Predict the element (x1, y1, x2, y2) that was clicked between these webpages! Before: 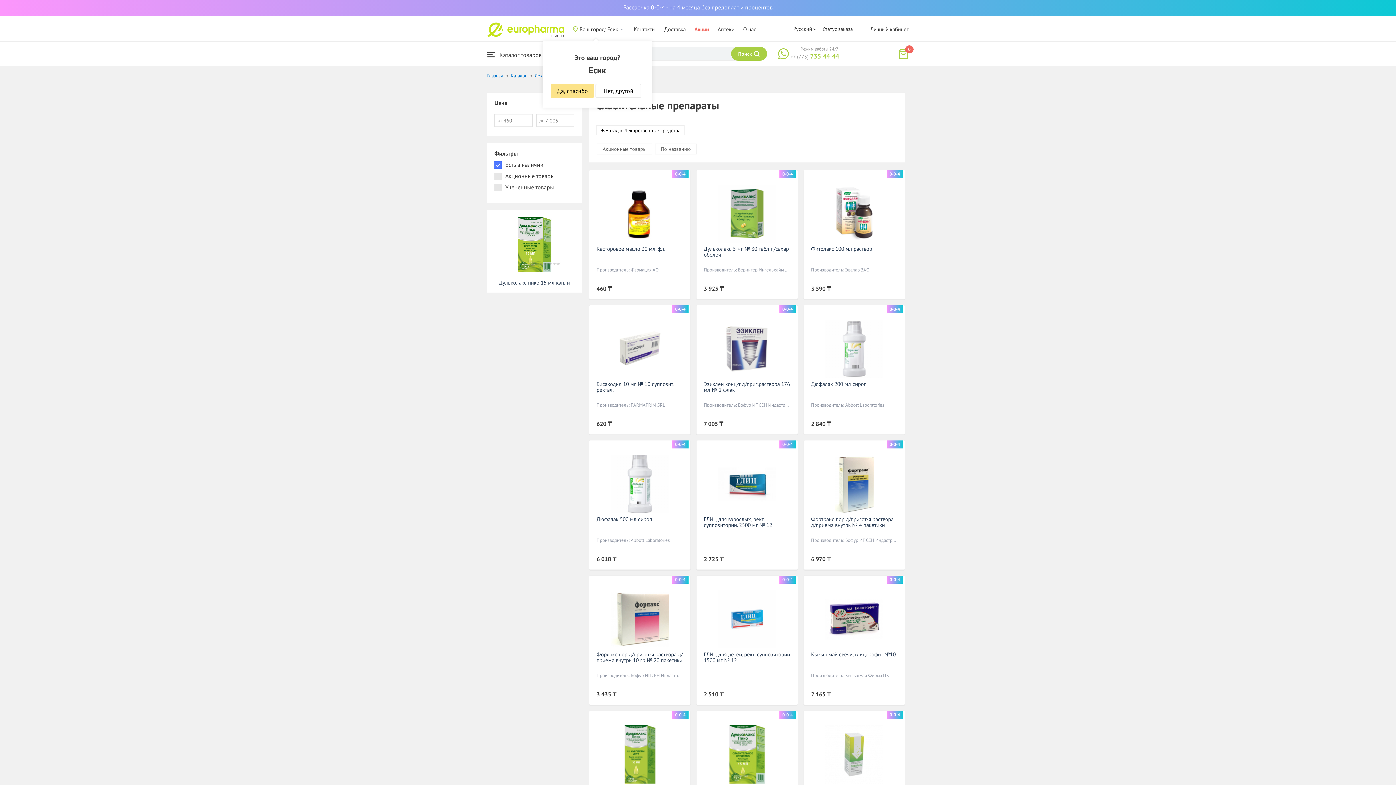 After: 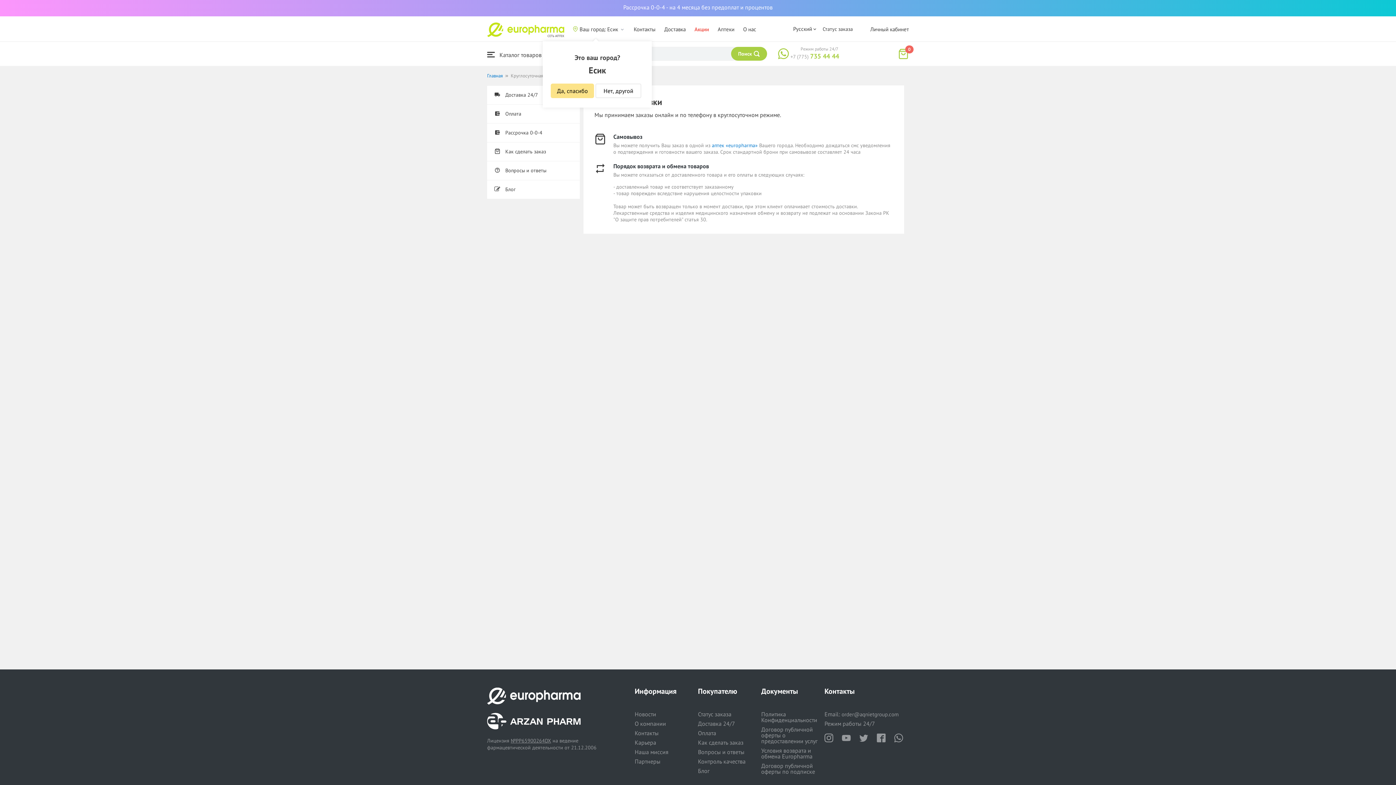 Action: bbox: (664, 25, 685, 32) label: Доставка